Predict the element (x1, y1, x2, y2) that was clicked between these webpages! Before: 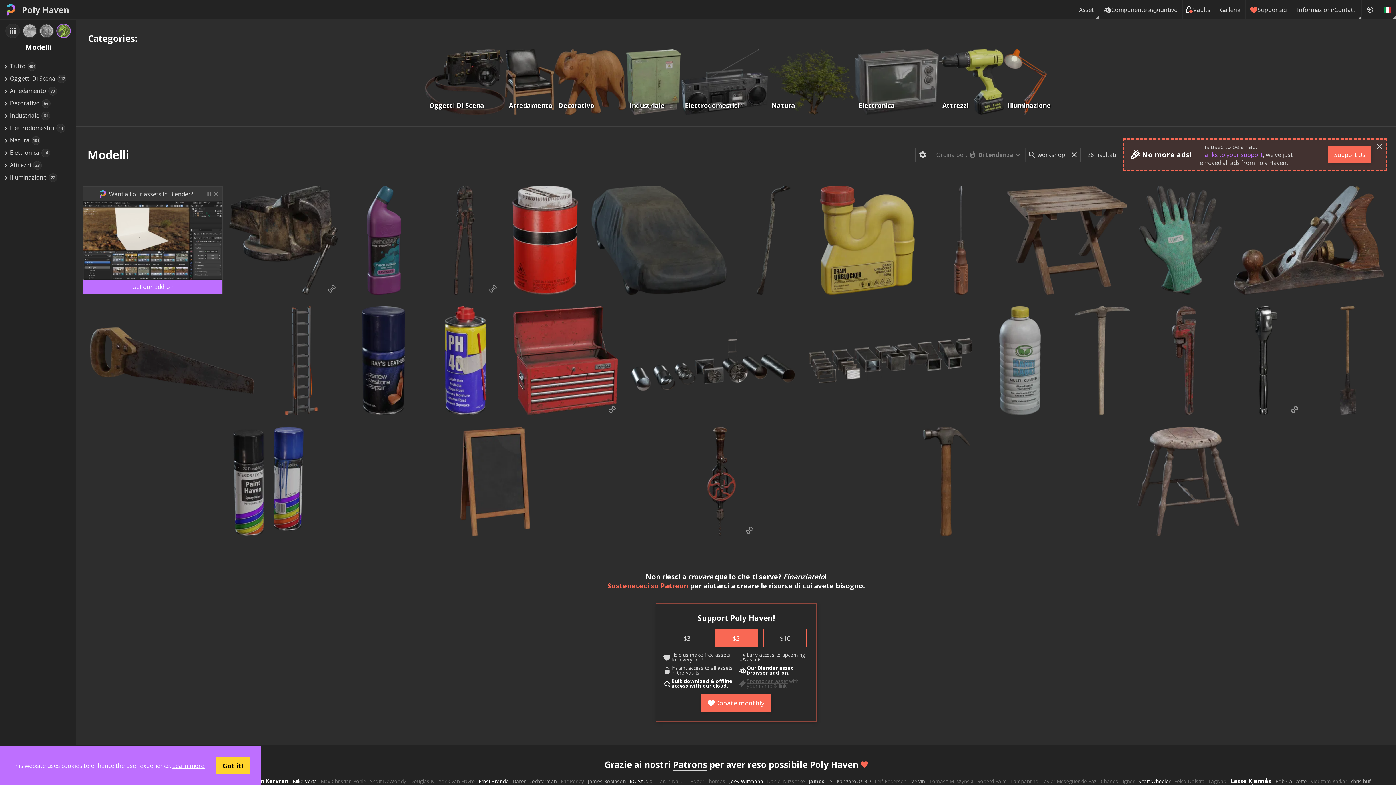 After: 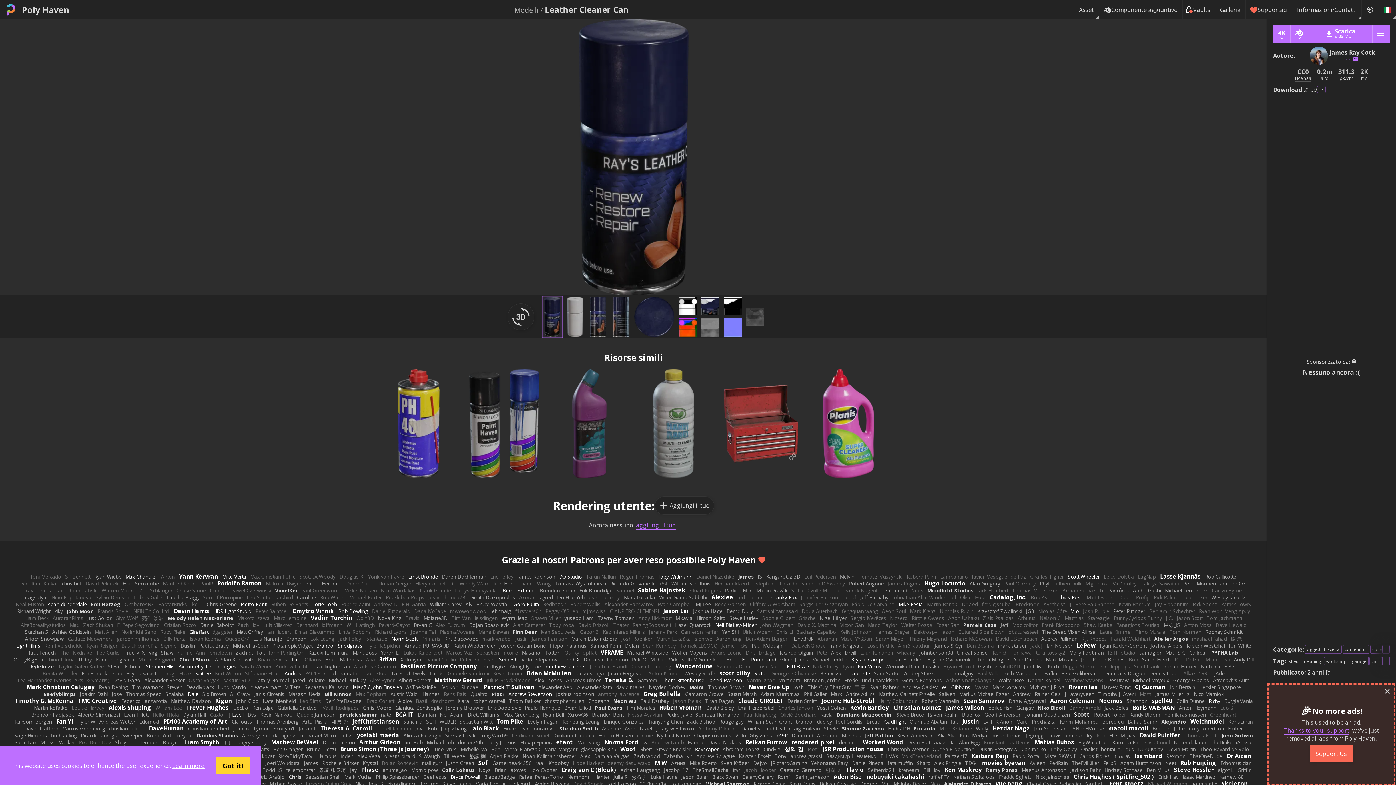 Action: bbox: (343, 300, 423, 421) label: James Ray Cock

Leather Cleaner Can

2 anni fa